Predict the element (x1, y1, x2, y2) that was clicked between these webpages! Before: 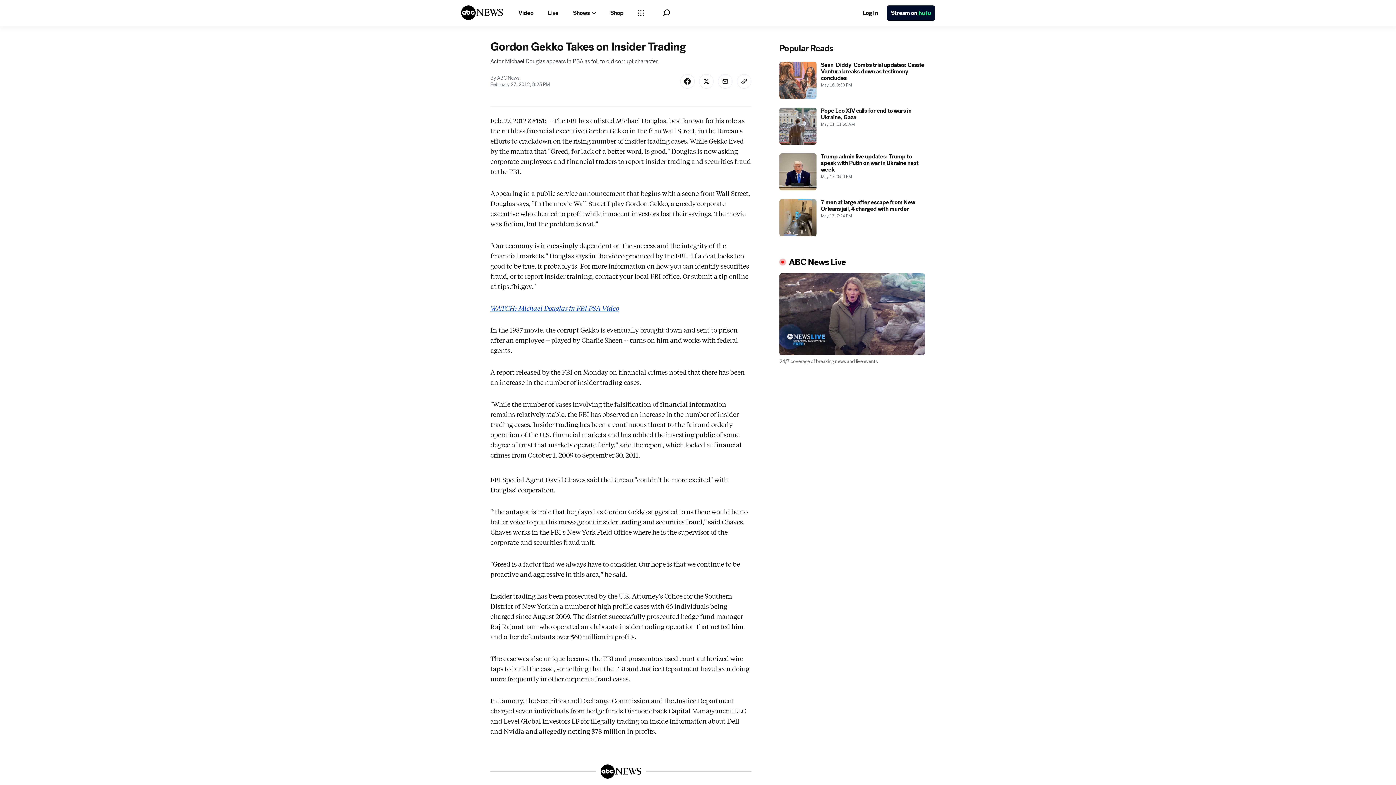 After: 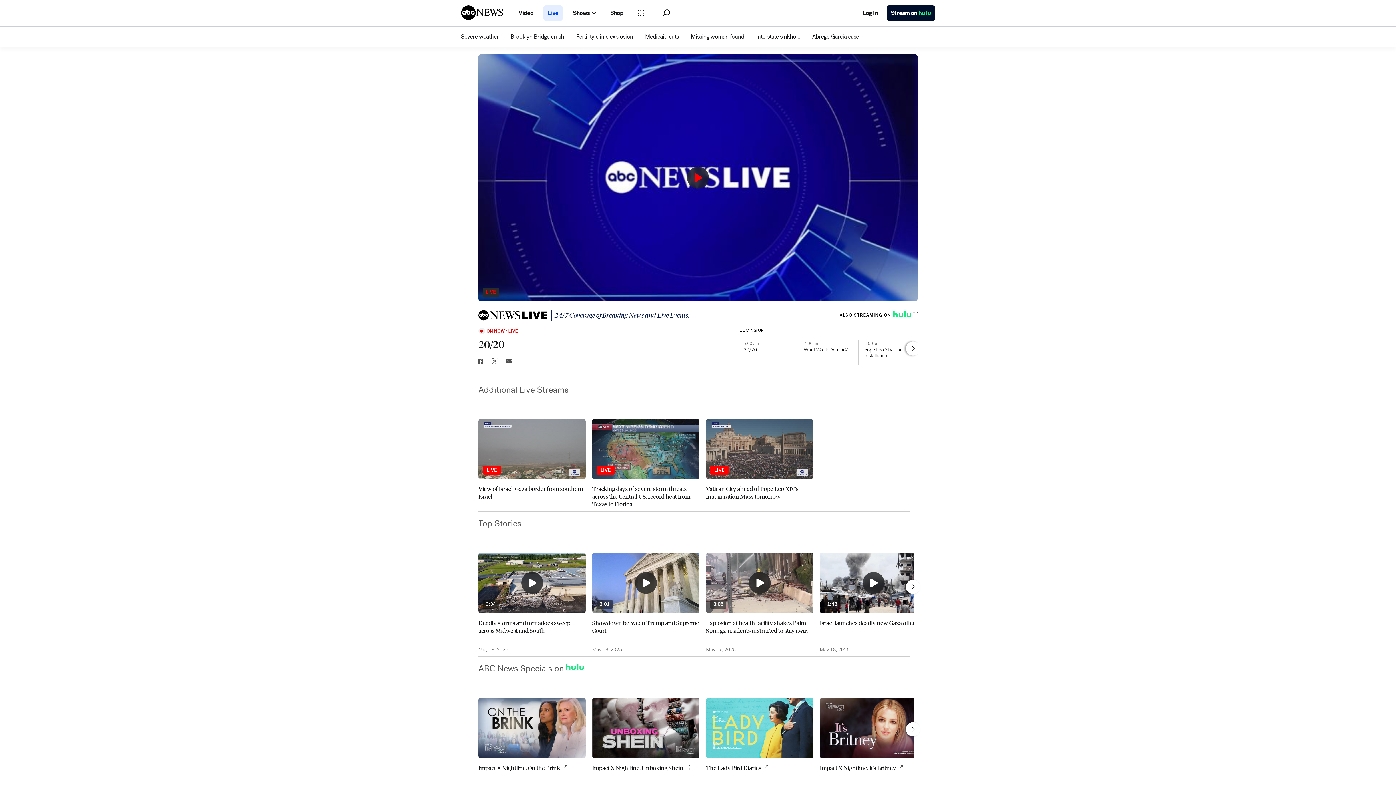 Action: bbox: (543, 5, 562, 20) label: Live